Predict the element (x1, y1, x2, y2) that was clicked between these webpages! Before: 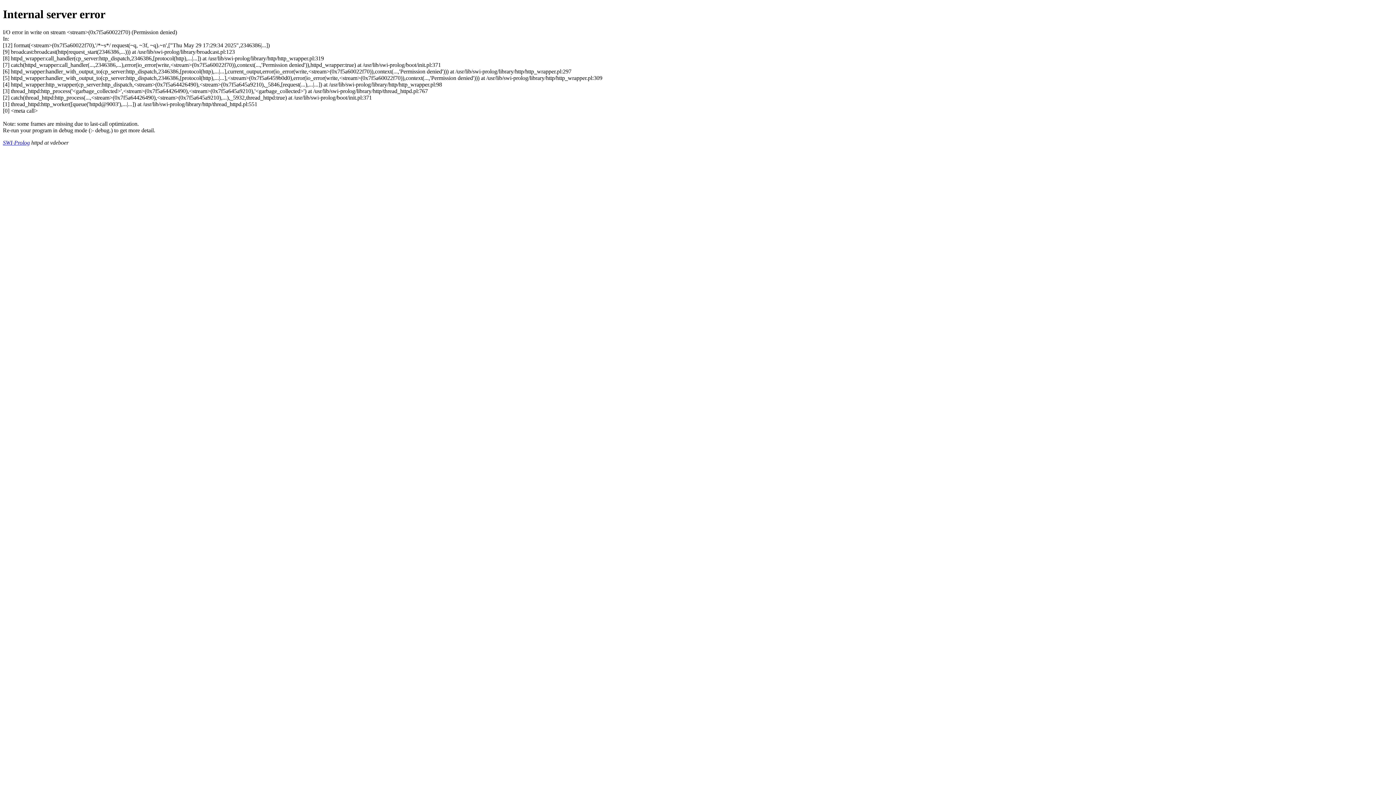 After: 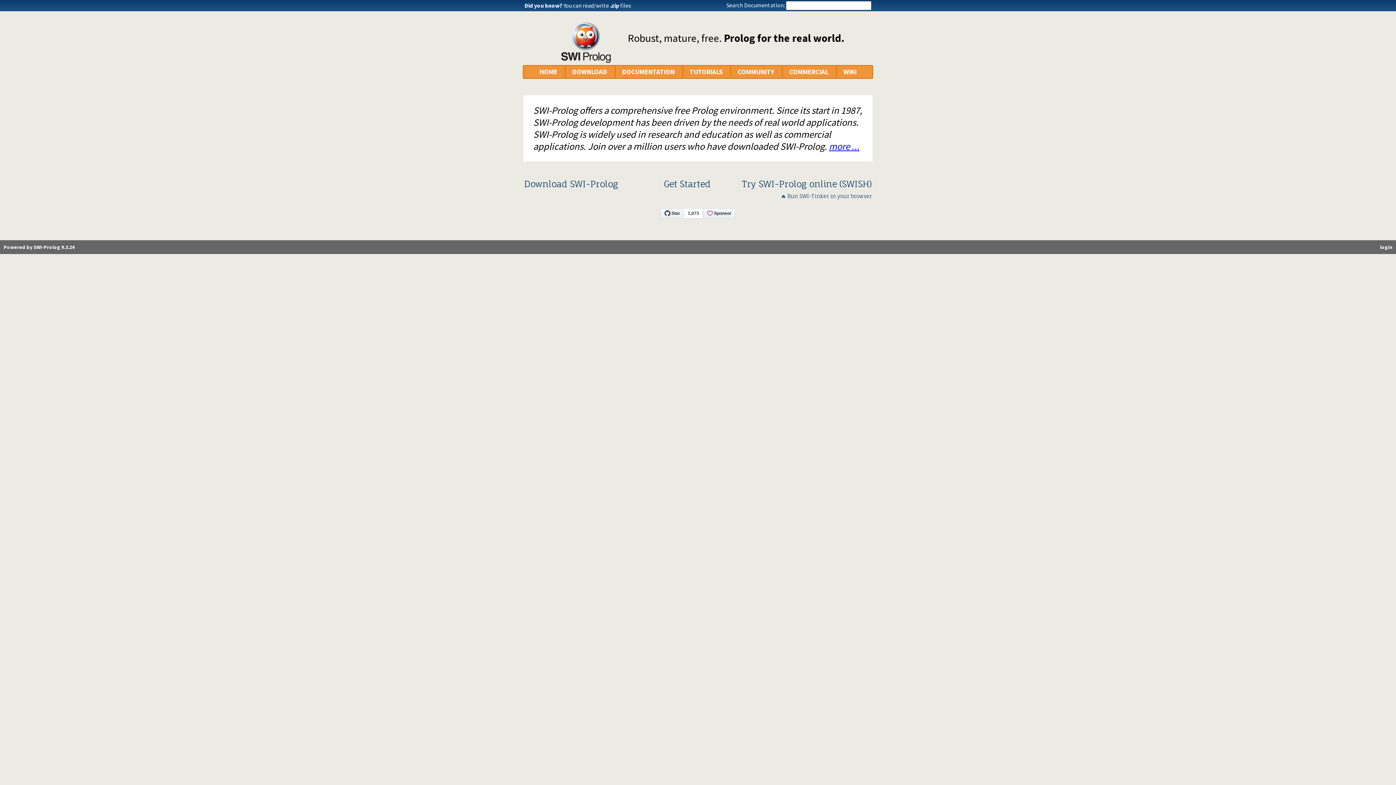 Action: label: SWI-Prolog bbox: (2, 139, 29, 145)